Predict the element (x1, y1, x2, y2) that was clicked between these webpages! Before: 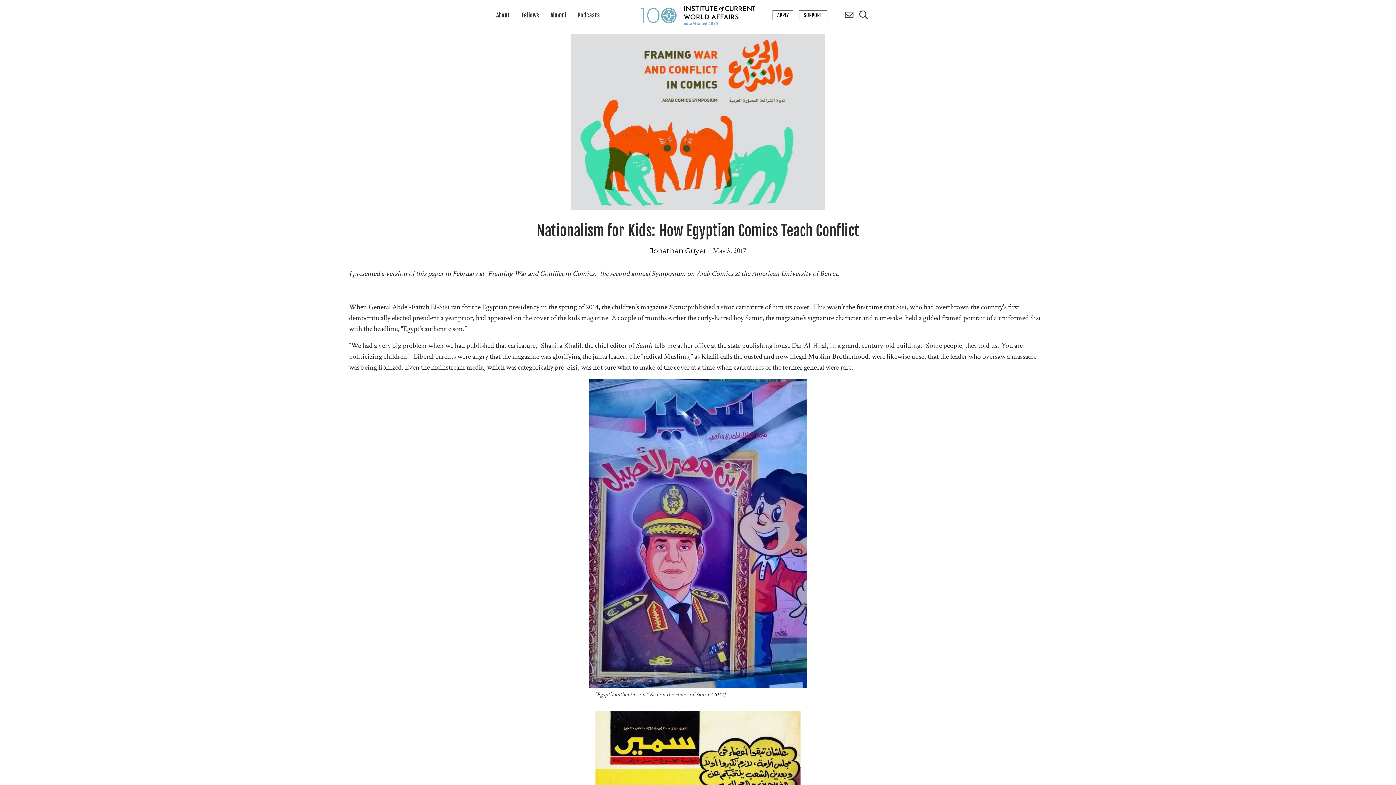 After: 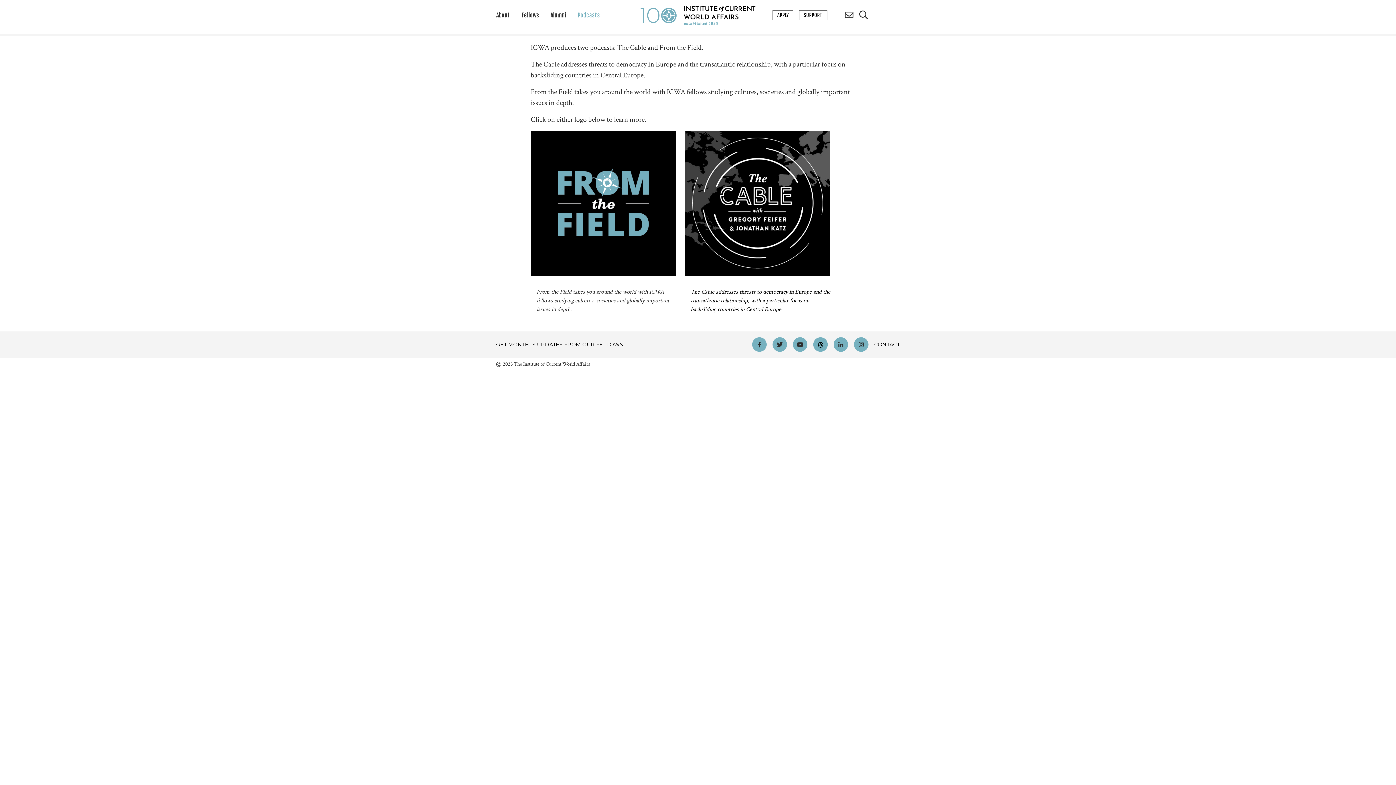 Action: bbox: (577, 11, 599, 19) label: Podcasts